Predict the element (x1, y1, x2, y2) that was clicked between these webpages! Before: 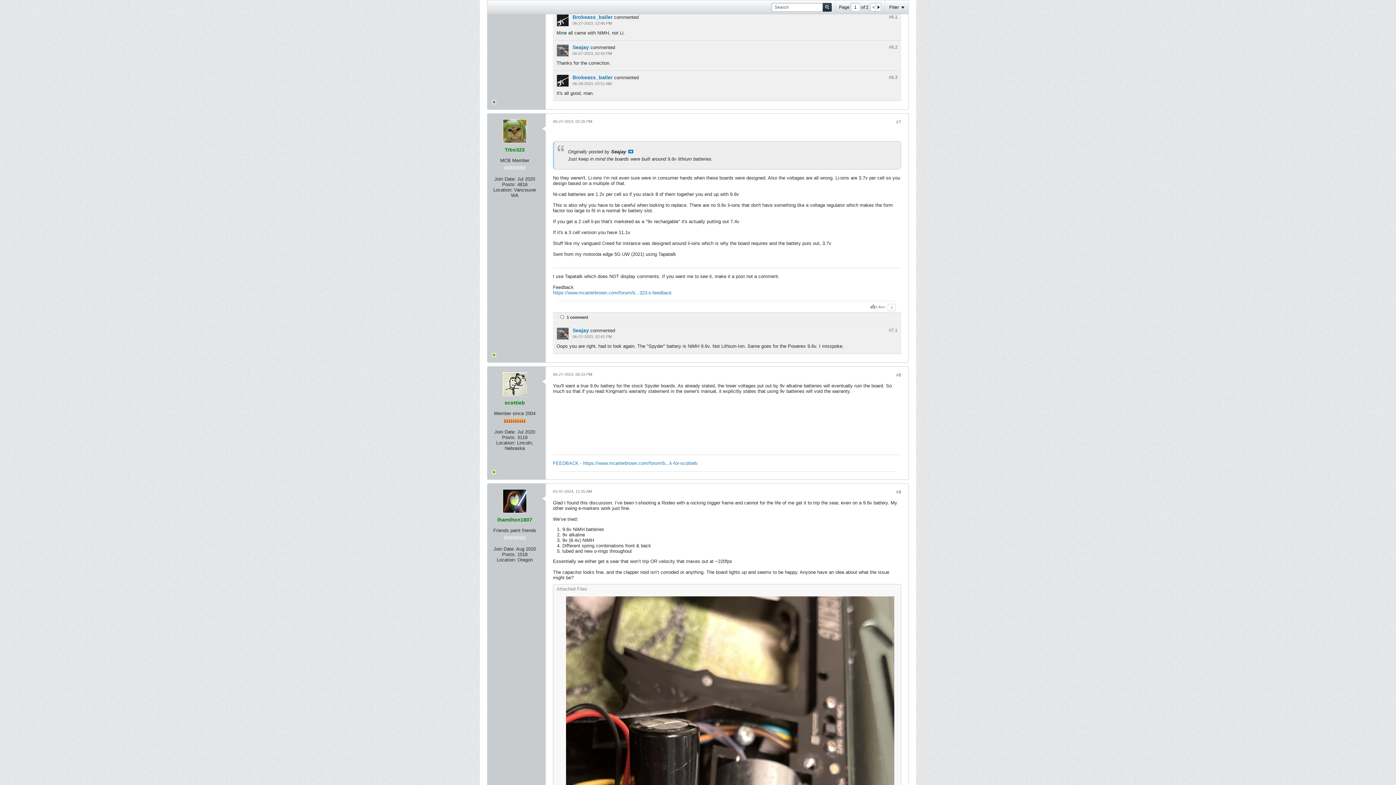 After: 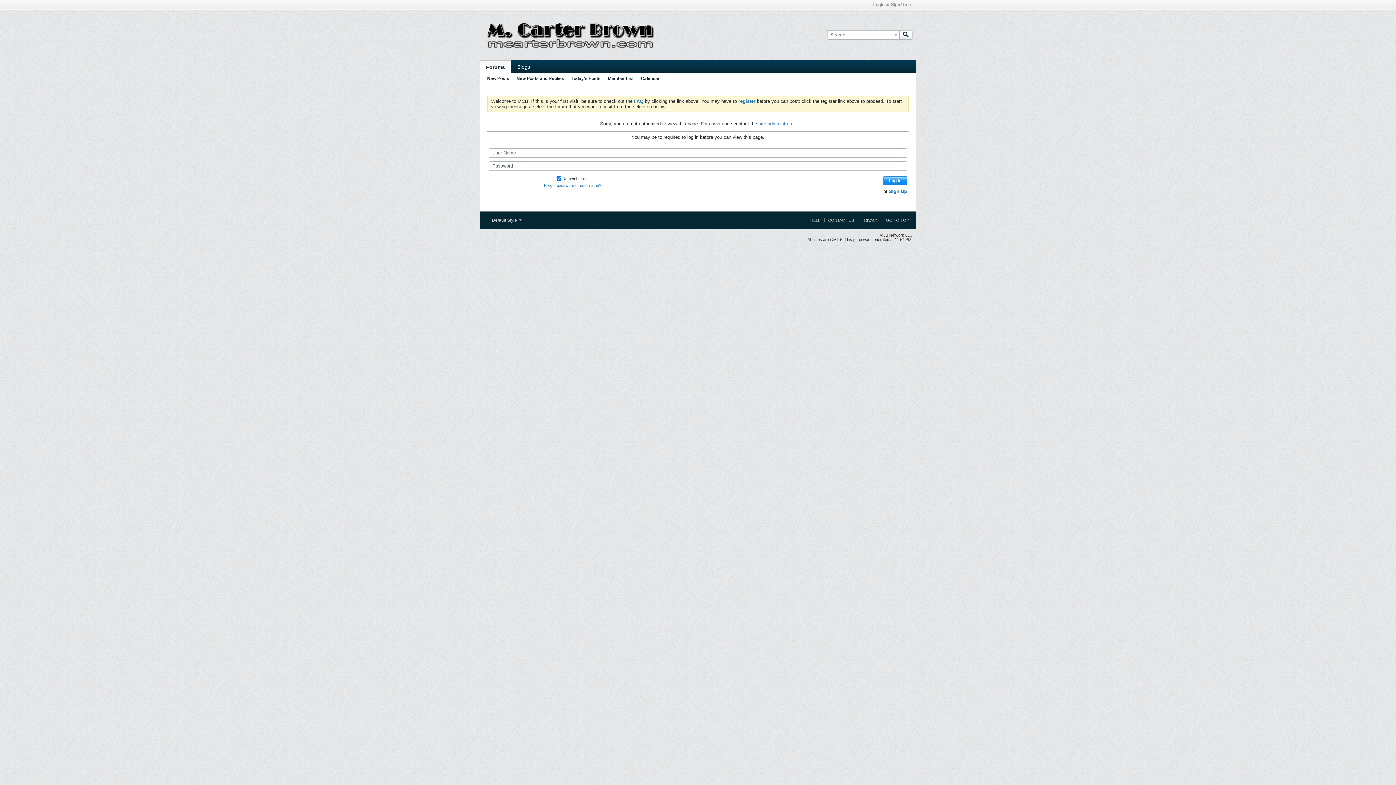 Action: label: Brokeass_baller bbox: (572, 14, 612, 20)